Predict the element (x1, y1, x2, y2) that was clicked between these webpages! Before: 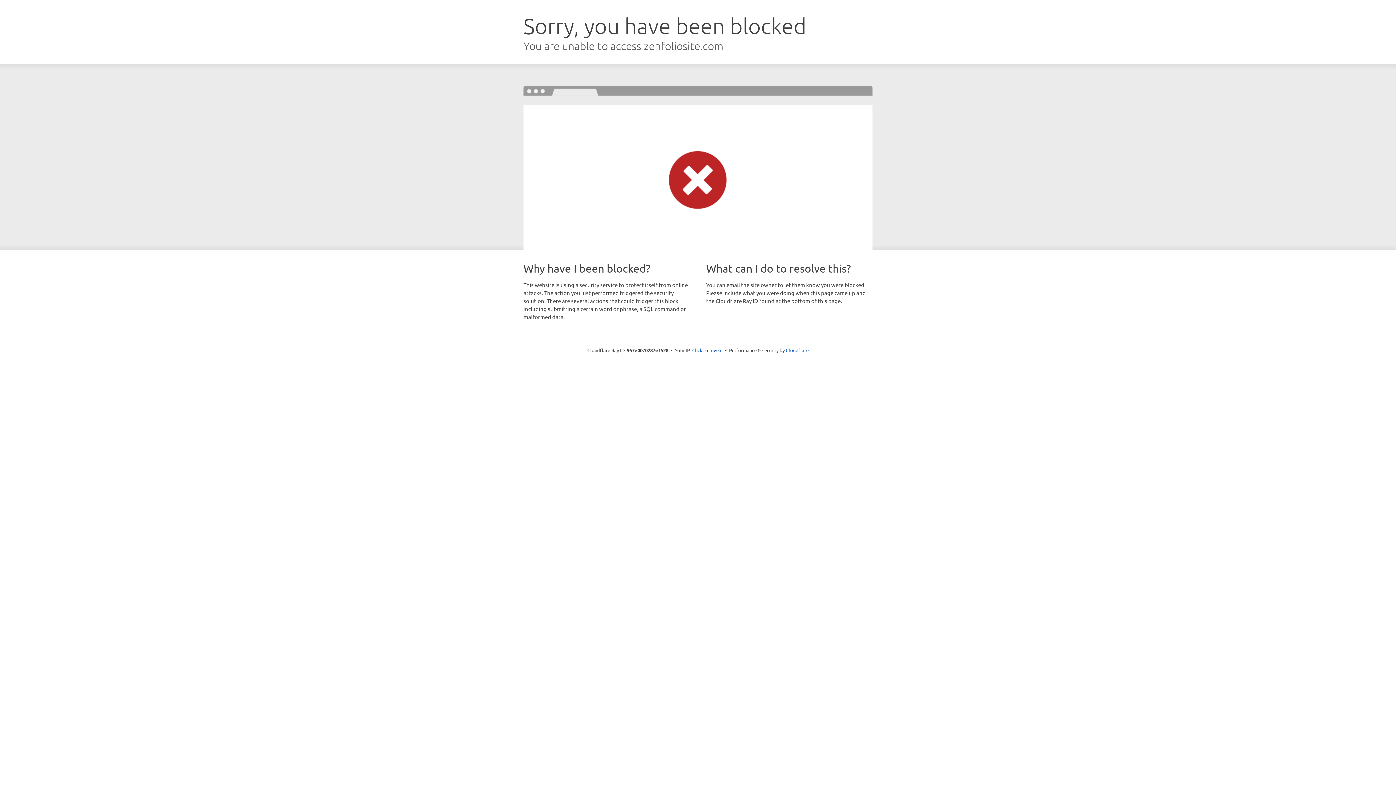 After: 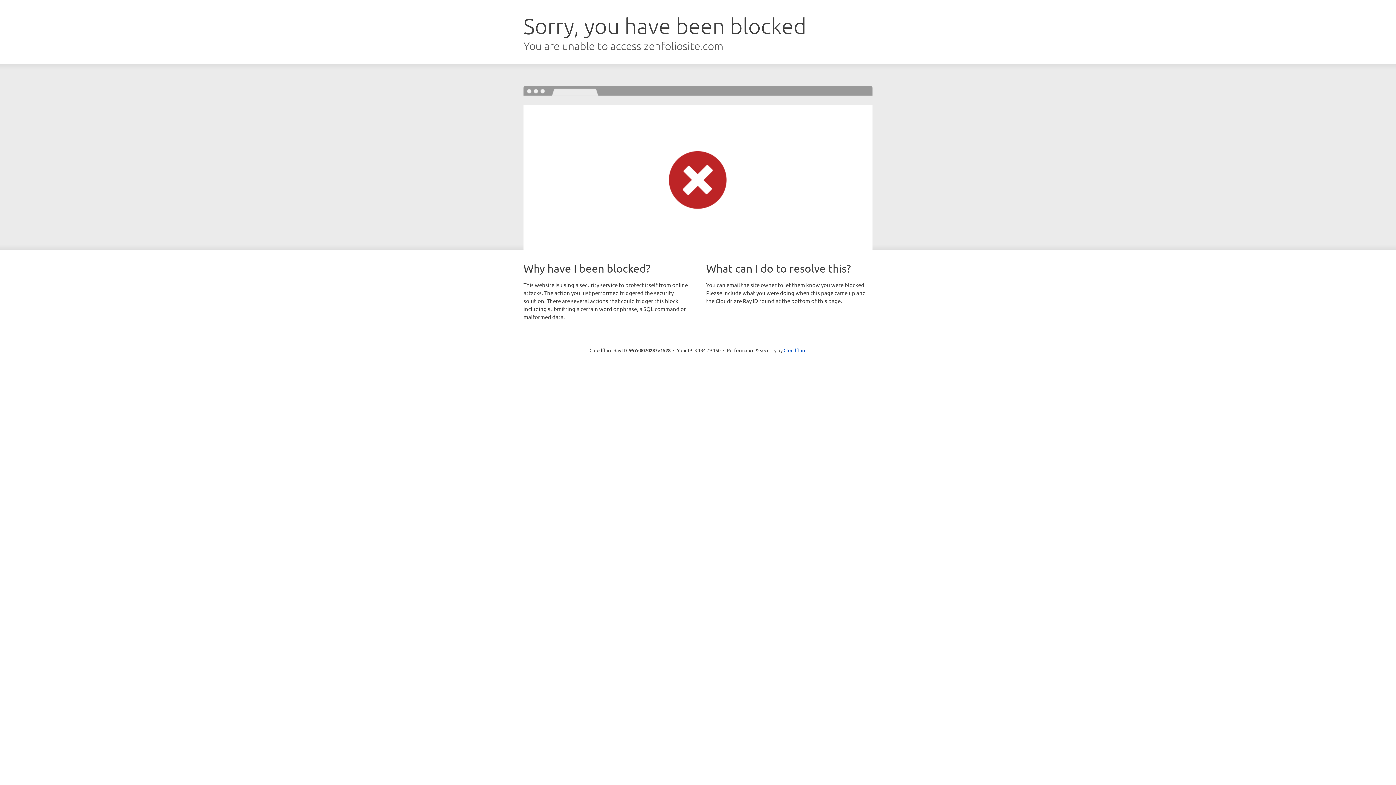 Action: label: Click to reveal bbox: (692, 346, 722, 353)